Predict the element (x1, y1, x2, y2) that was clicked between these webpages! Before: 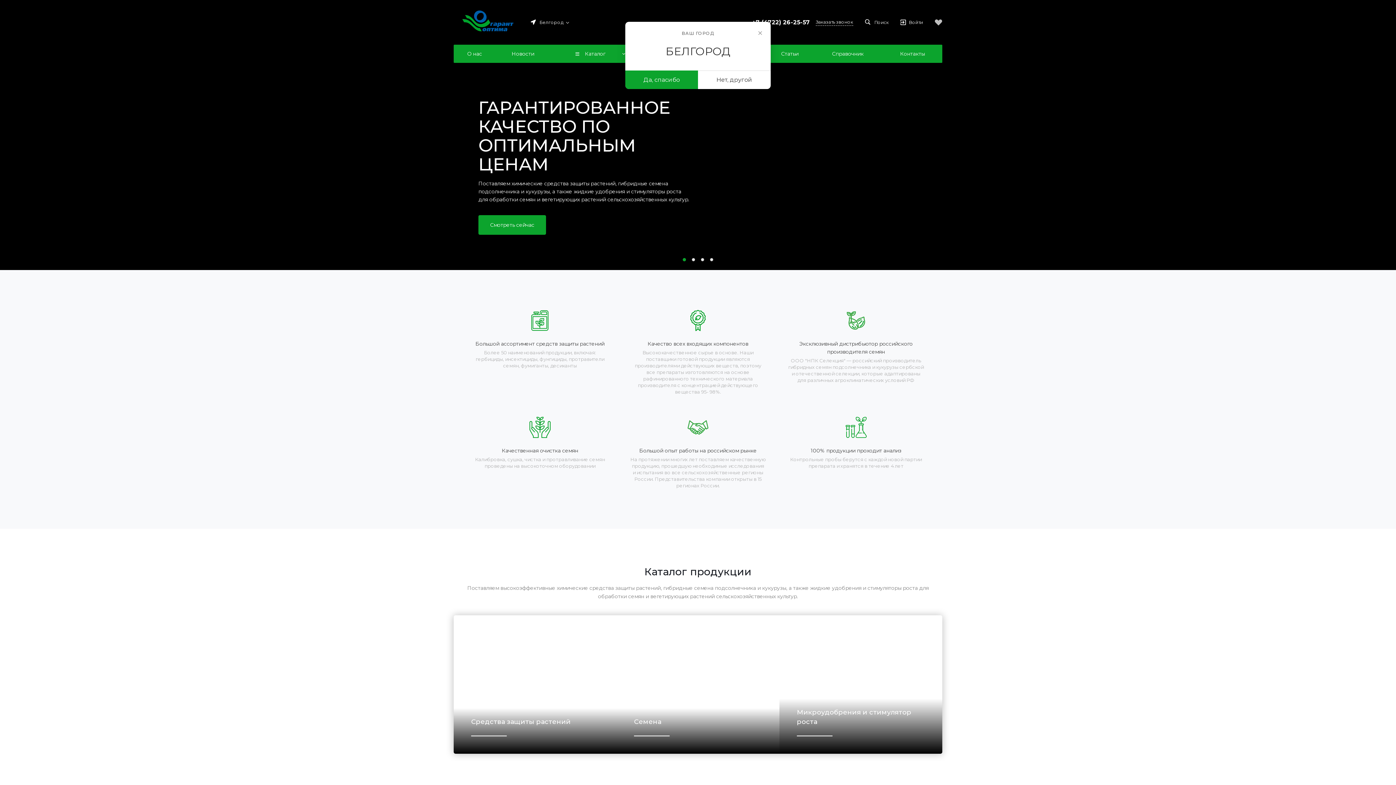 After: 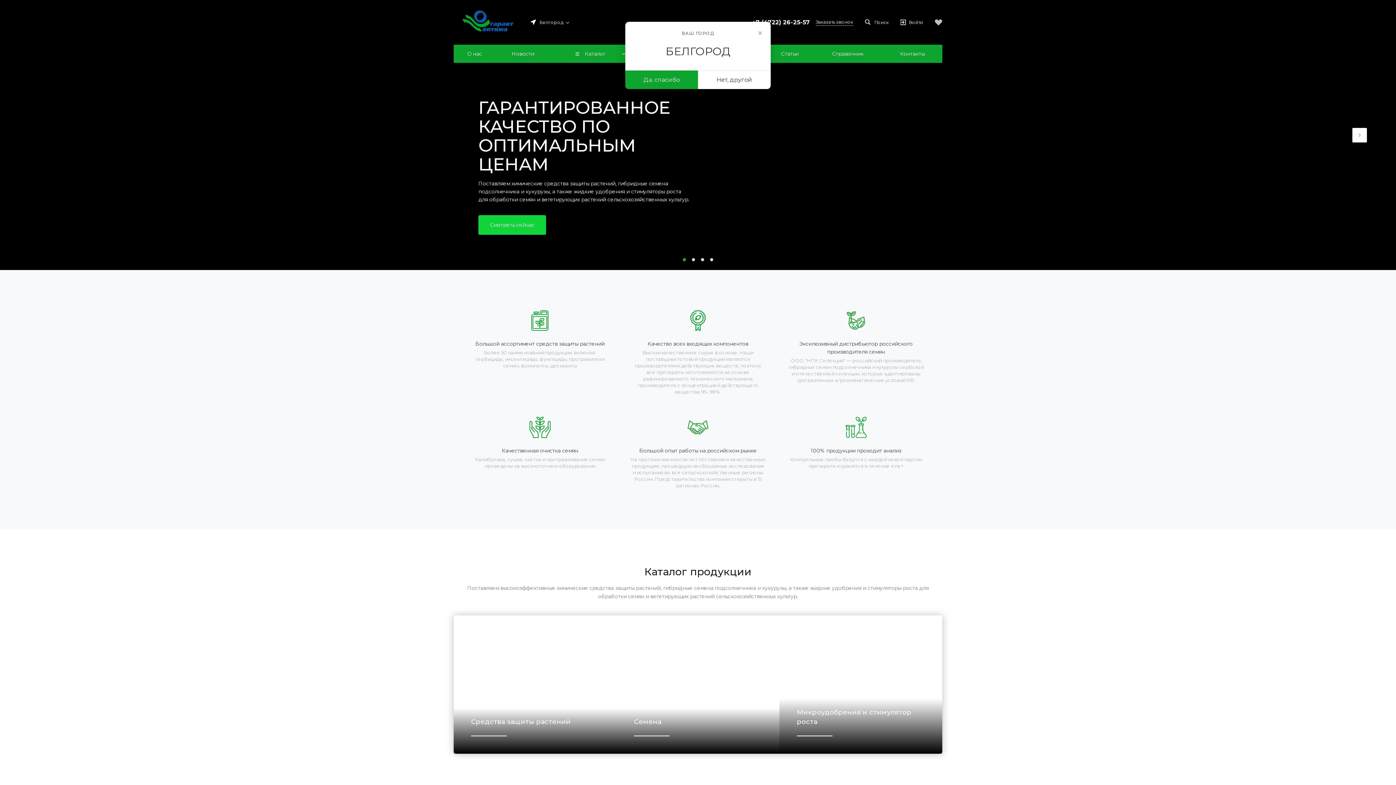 Action: label: Смотреть сейчас bbox: (478, 215, 546, 234)